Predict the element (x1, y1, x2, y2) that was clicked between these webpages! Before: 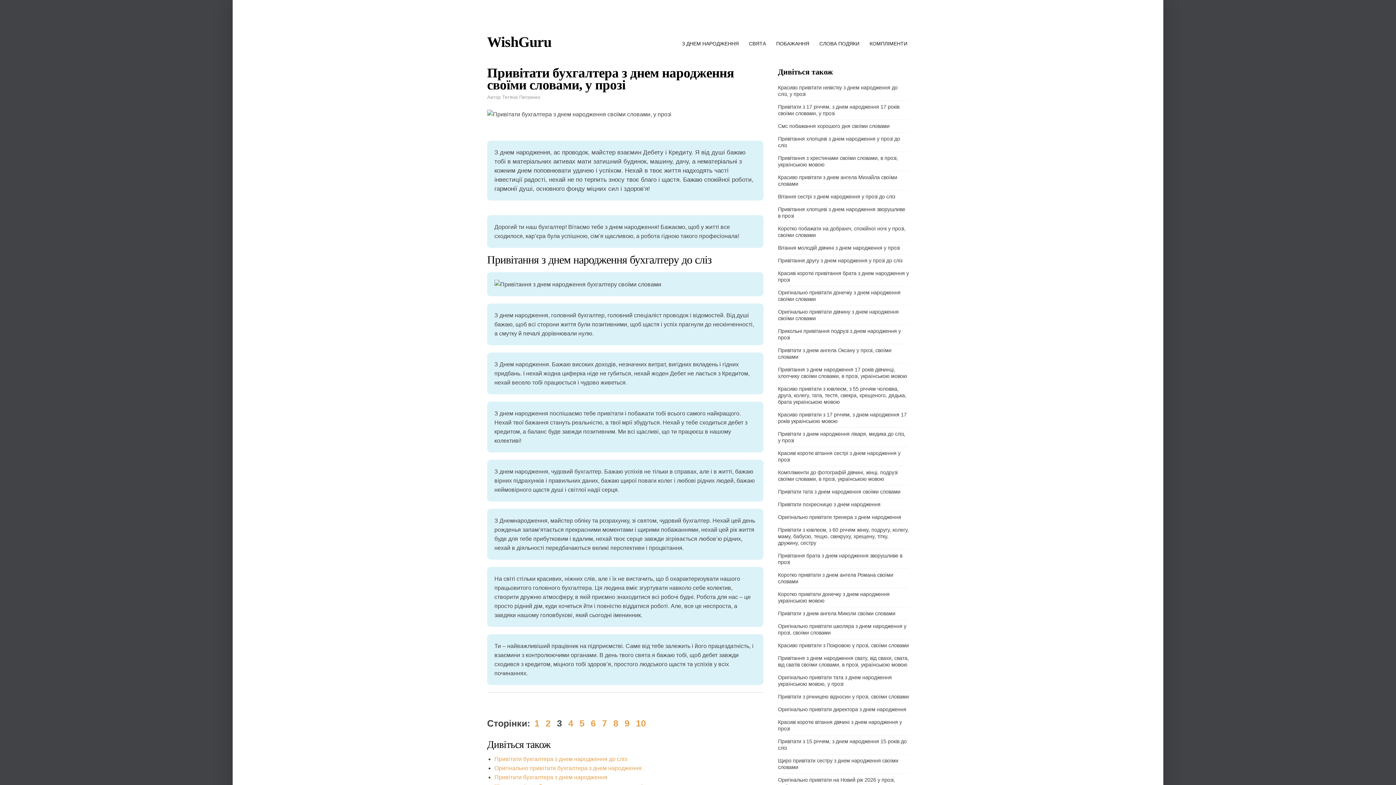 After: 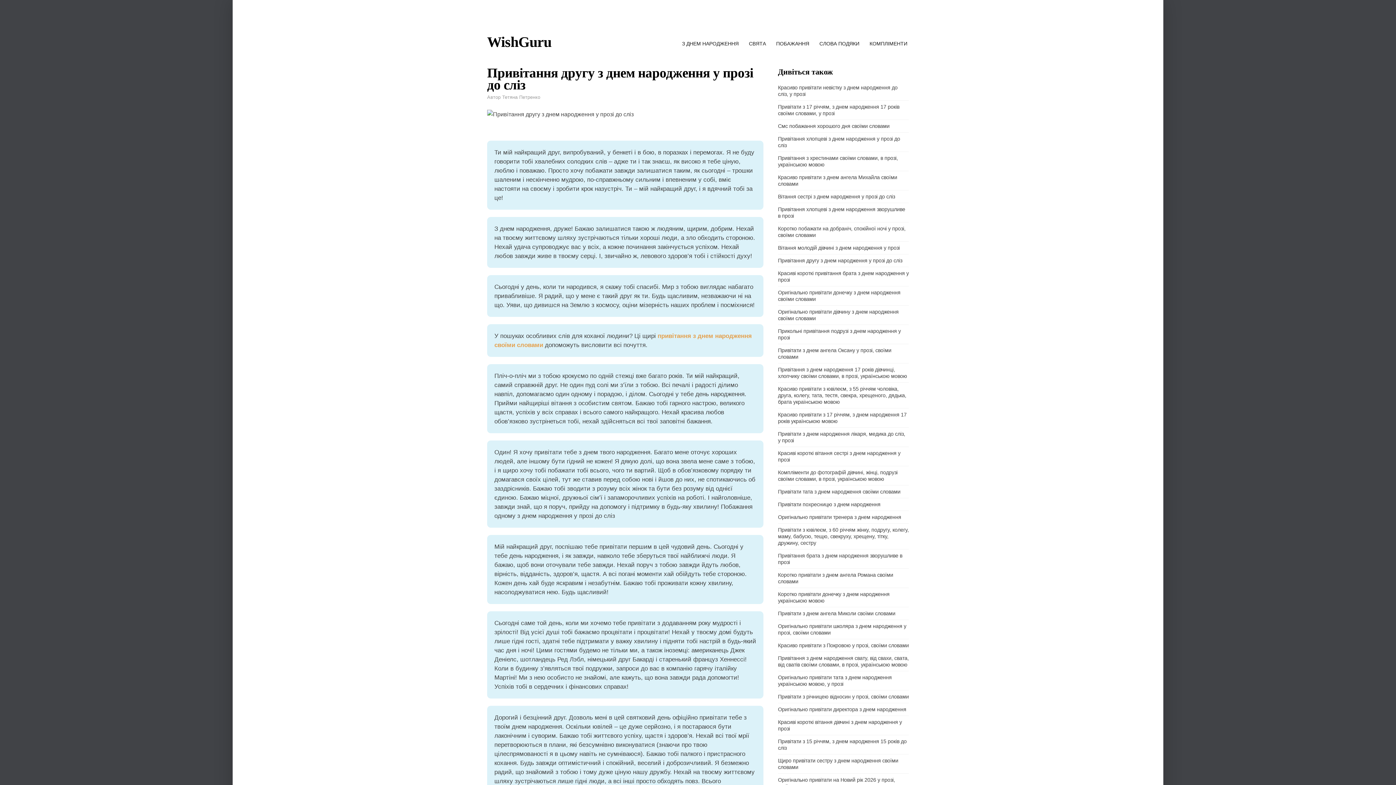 Action: label: Привітання другу з днем народження у прозі до сліз bbox: (778, 257, 902, 263)